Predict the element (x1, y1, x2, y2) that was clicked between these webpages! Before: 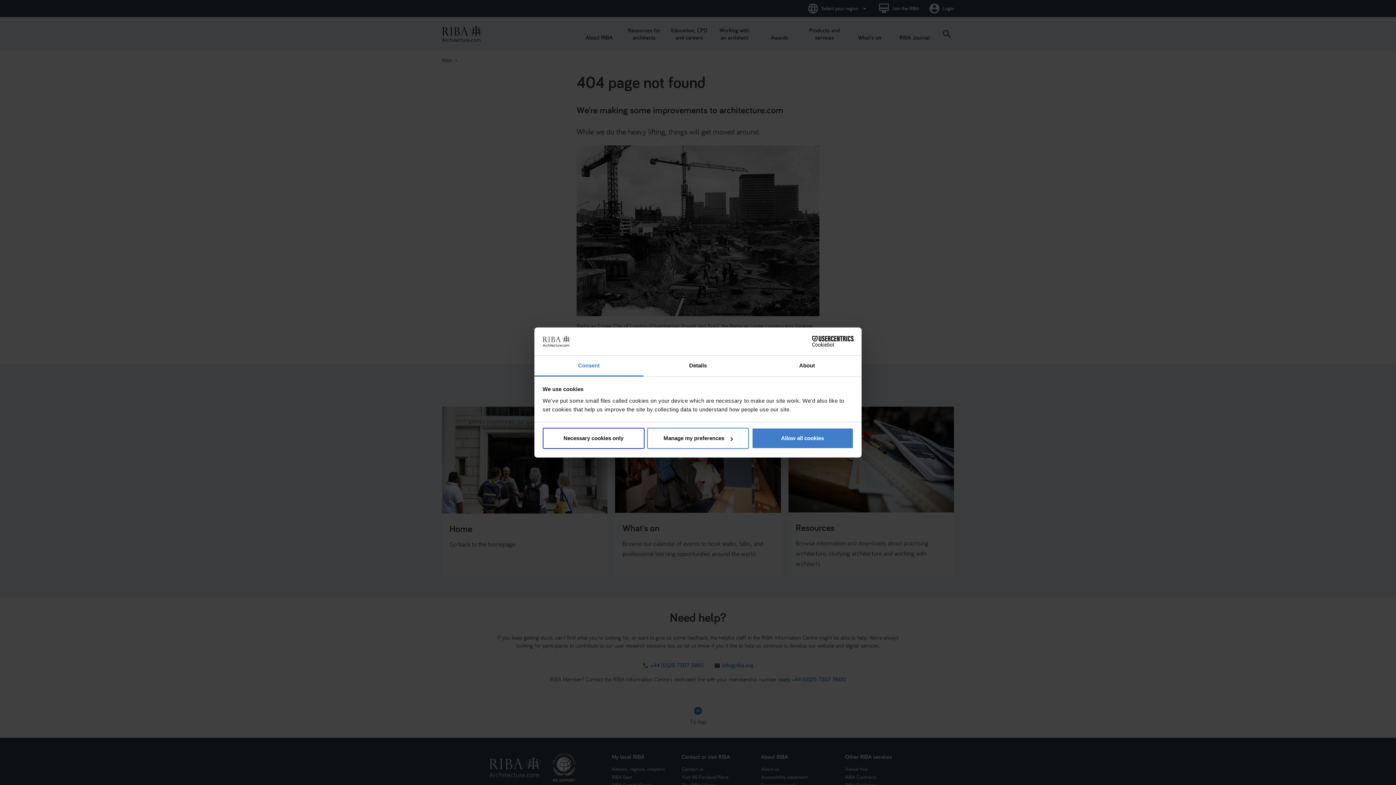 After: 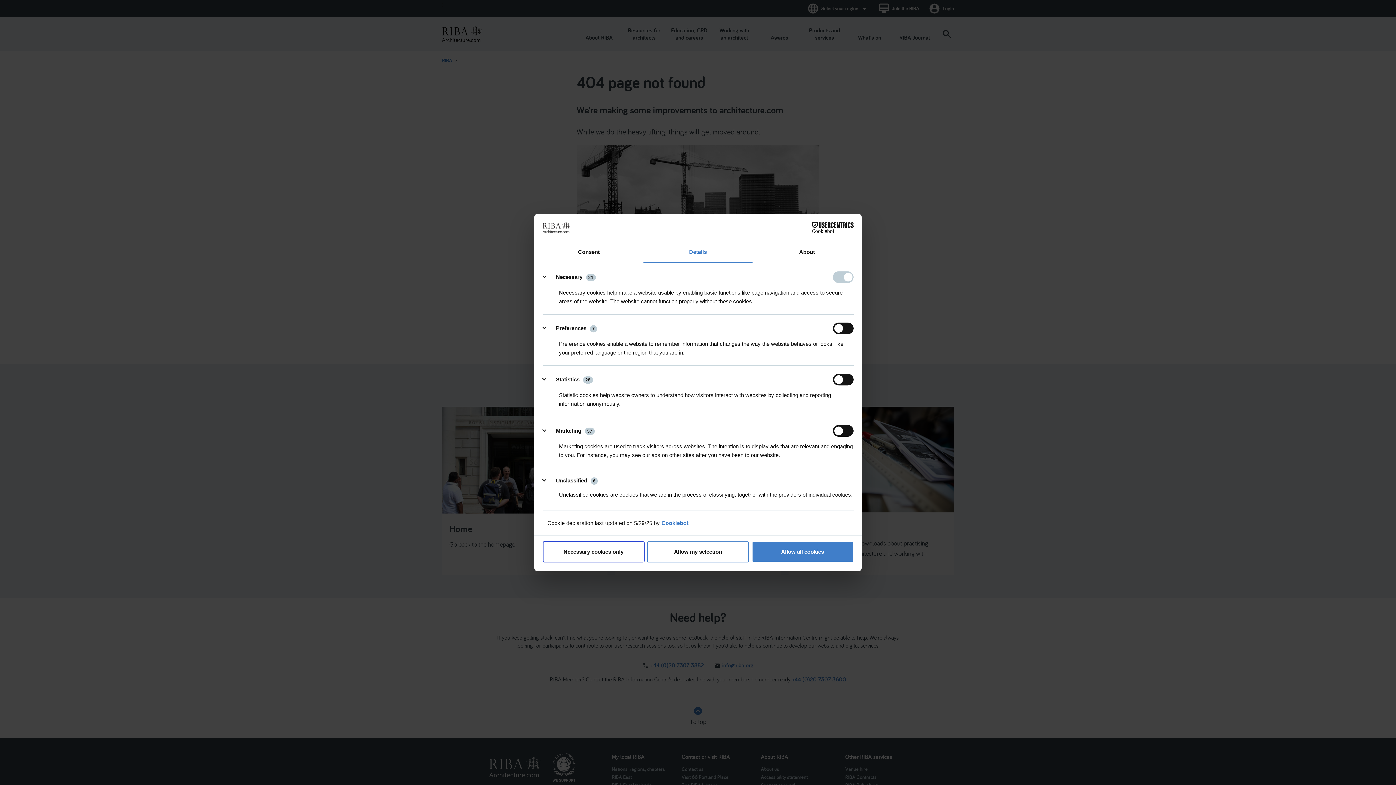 Action: label: Details bbox: (643, 355, 752, 376)